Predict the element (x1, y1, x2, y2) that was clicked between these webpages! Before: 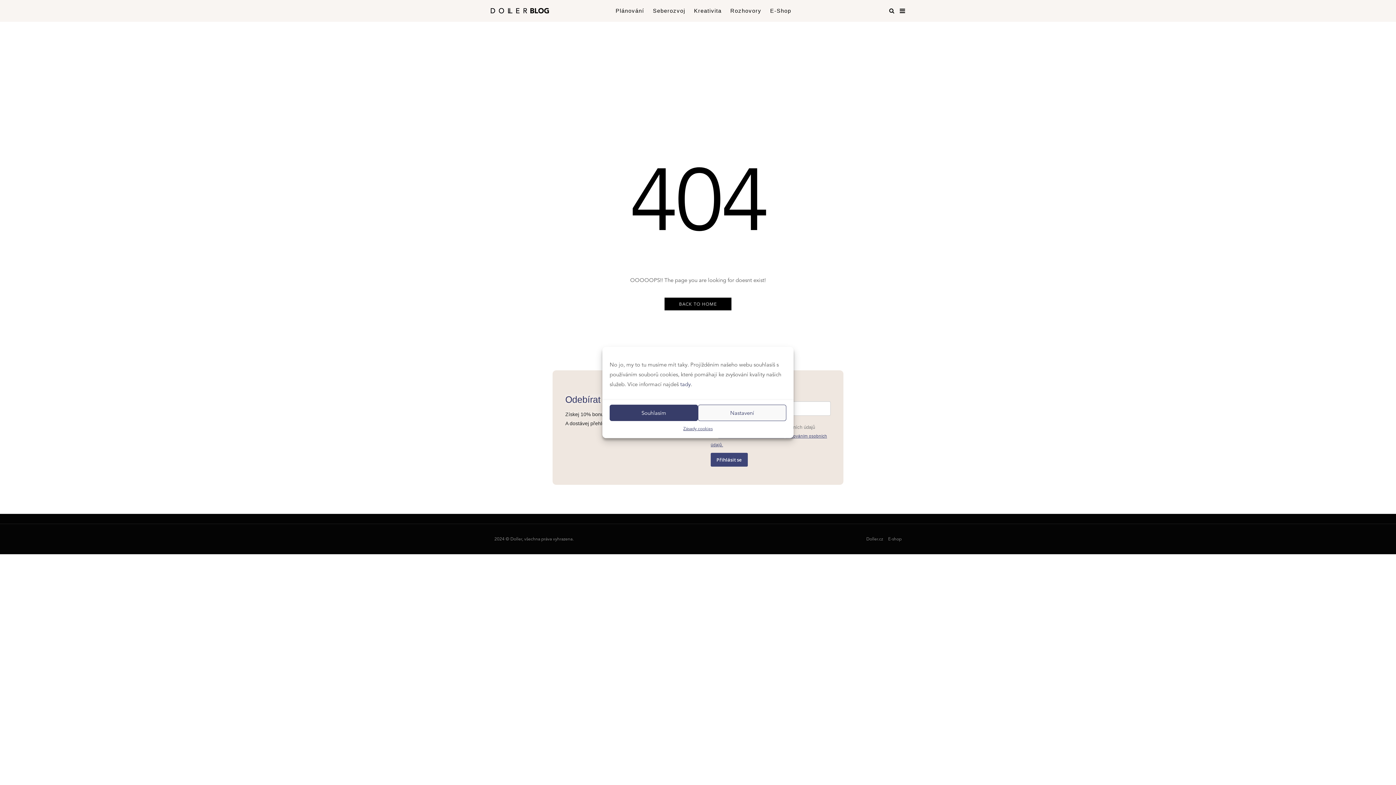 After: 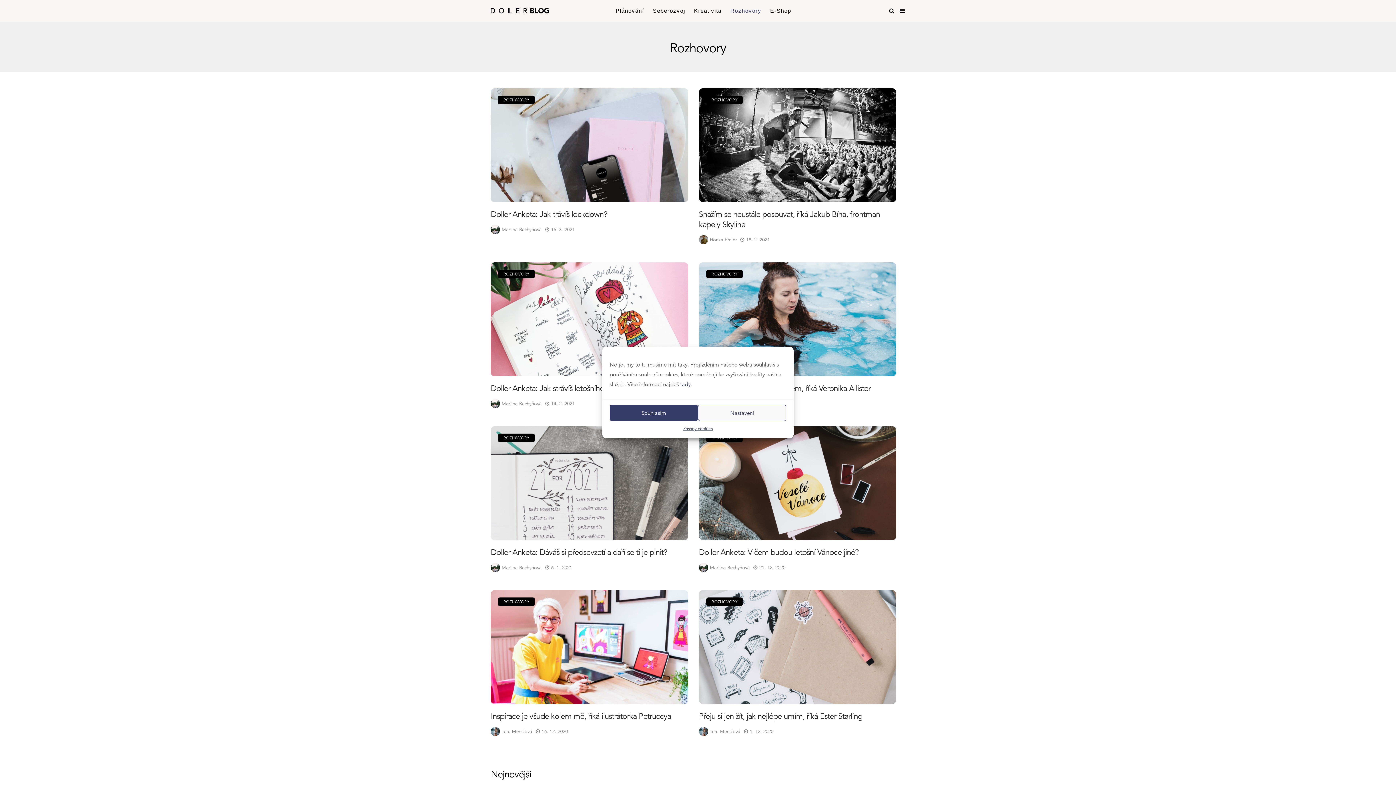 Action: bbox: (730, 0, 761, 21) label: Rozhovory